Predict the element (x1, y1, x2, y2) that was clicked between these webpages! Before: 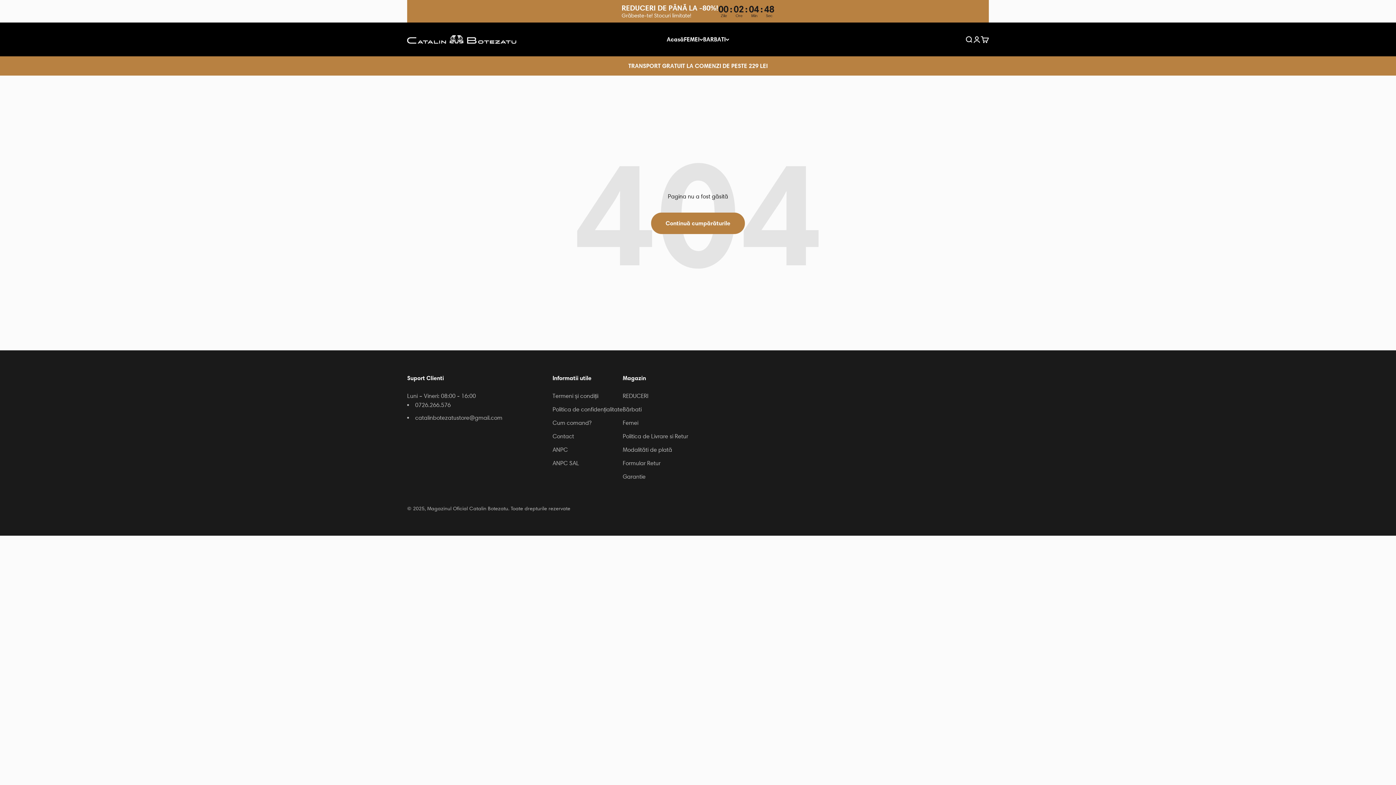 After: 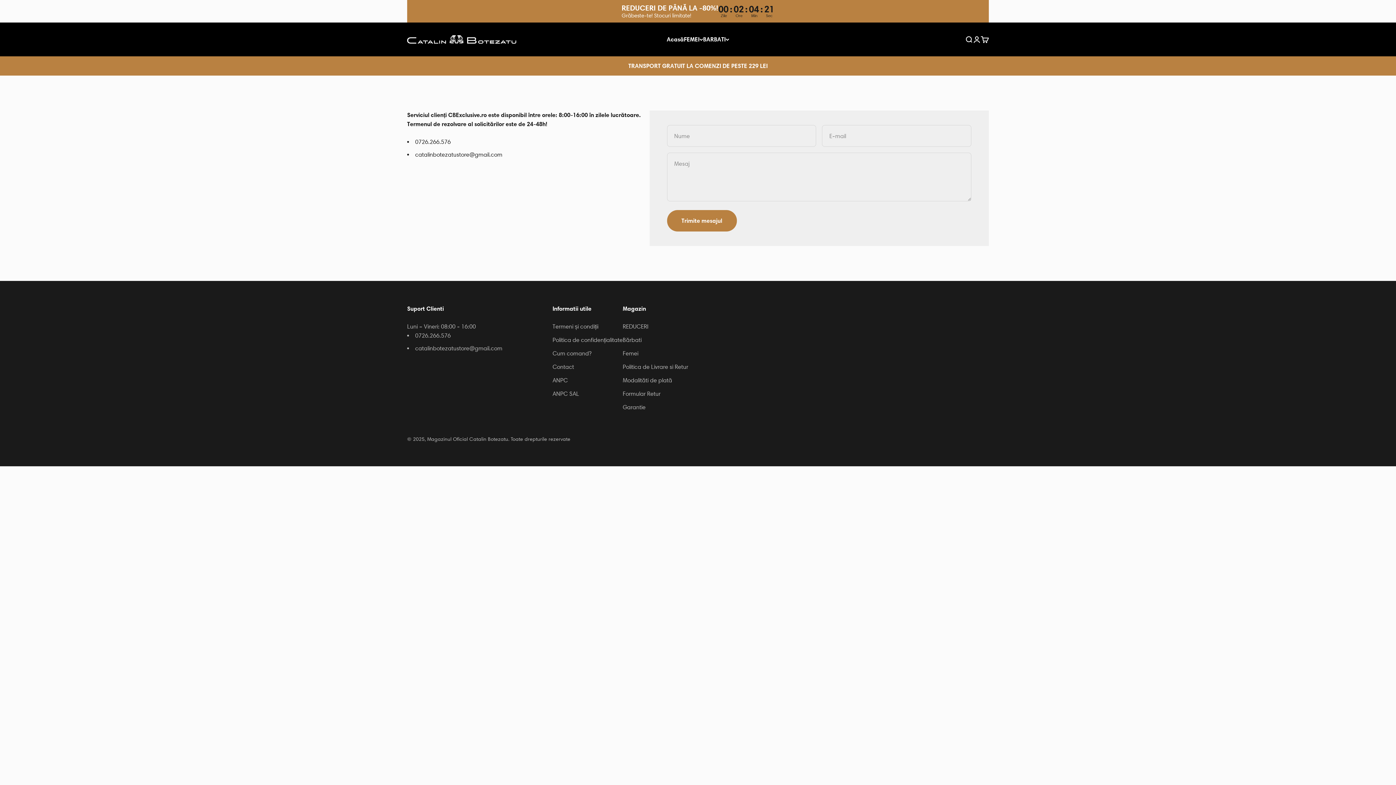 Action: bbox: (552, 432, 574, 441) label: Contact